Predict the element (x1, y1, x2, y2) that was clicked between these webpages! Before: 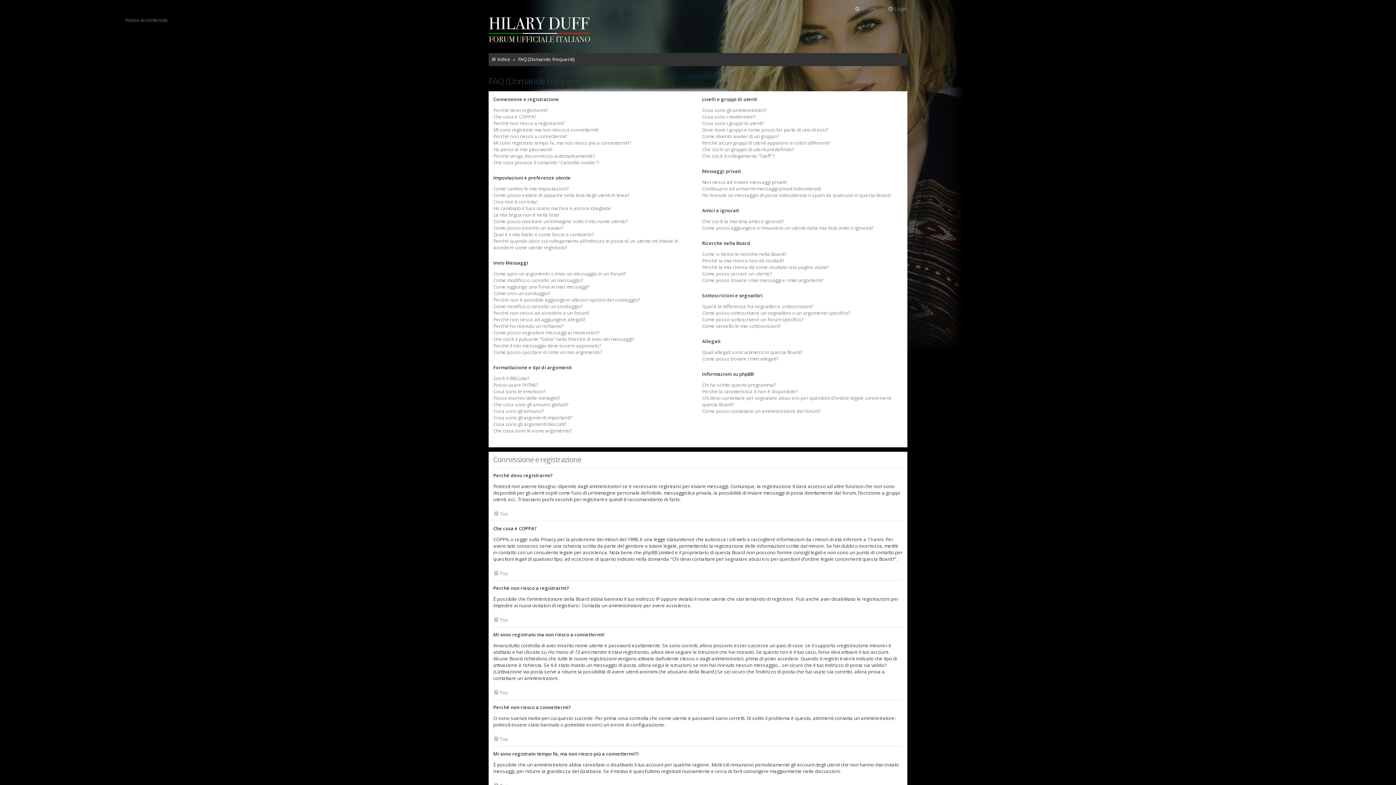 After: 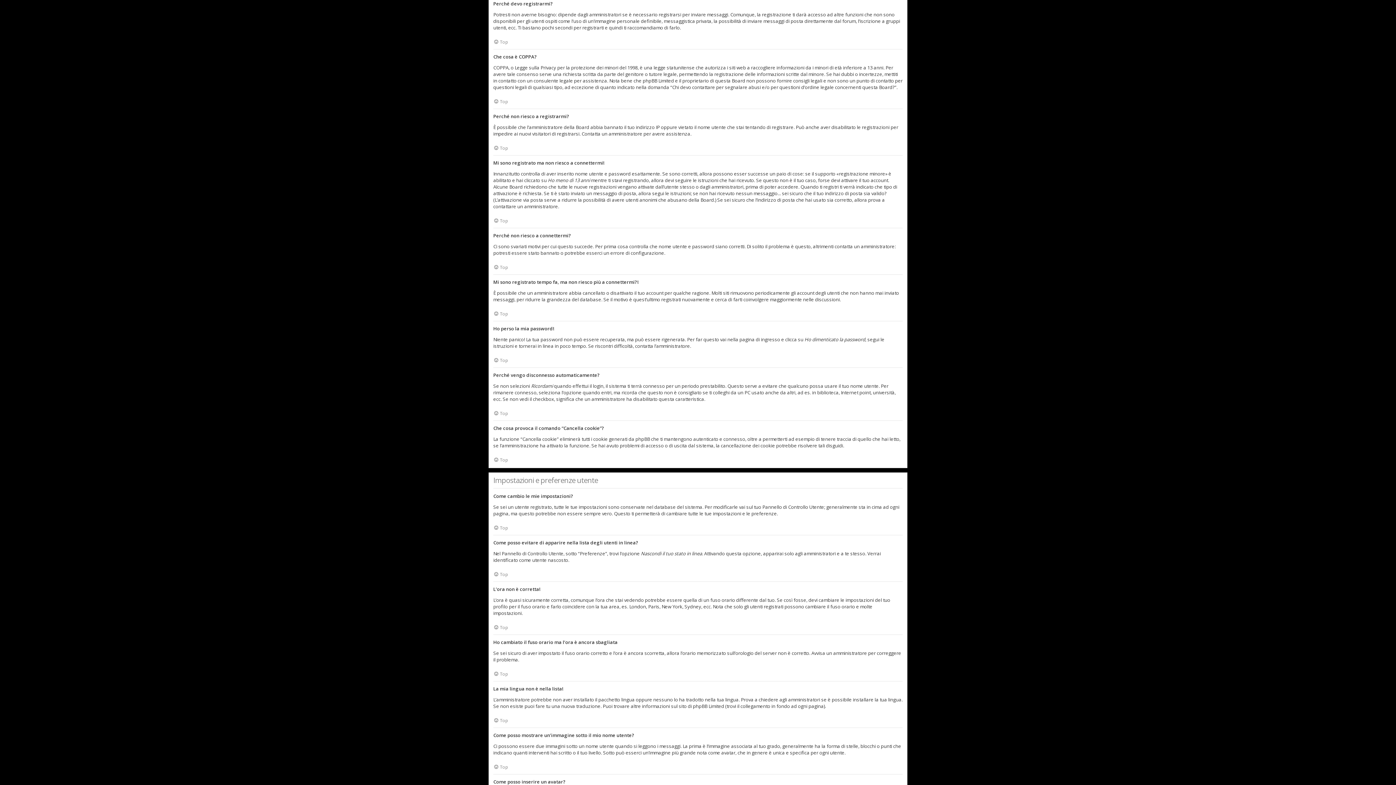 Action: label: Perché devo registrarmi? bbox: (493, 106, 548, 113)